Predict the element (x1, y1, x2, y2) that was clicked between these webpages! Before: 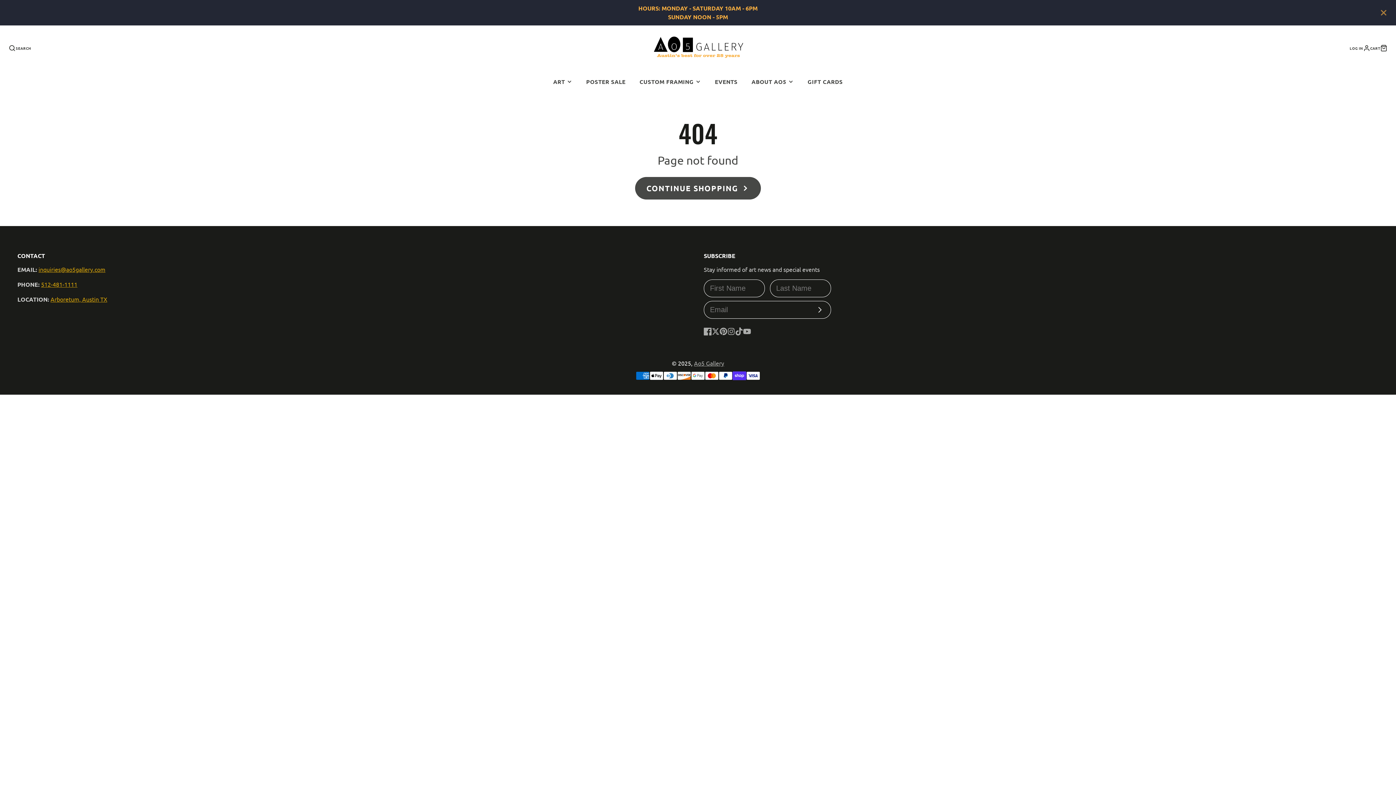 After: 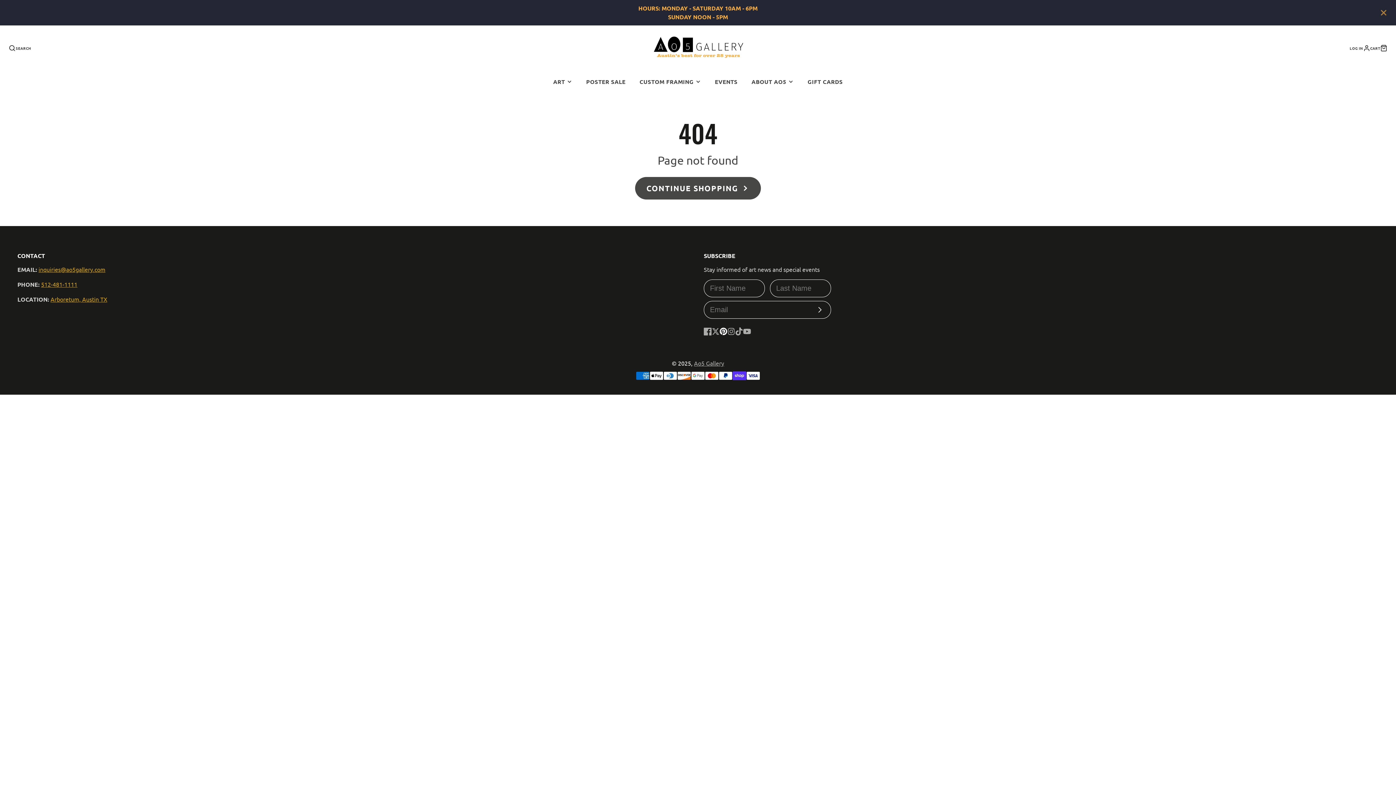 Action: bbox: (719, 327, 727, 335) label: Pinterest